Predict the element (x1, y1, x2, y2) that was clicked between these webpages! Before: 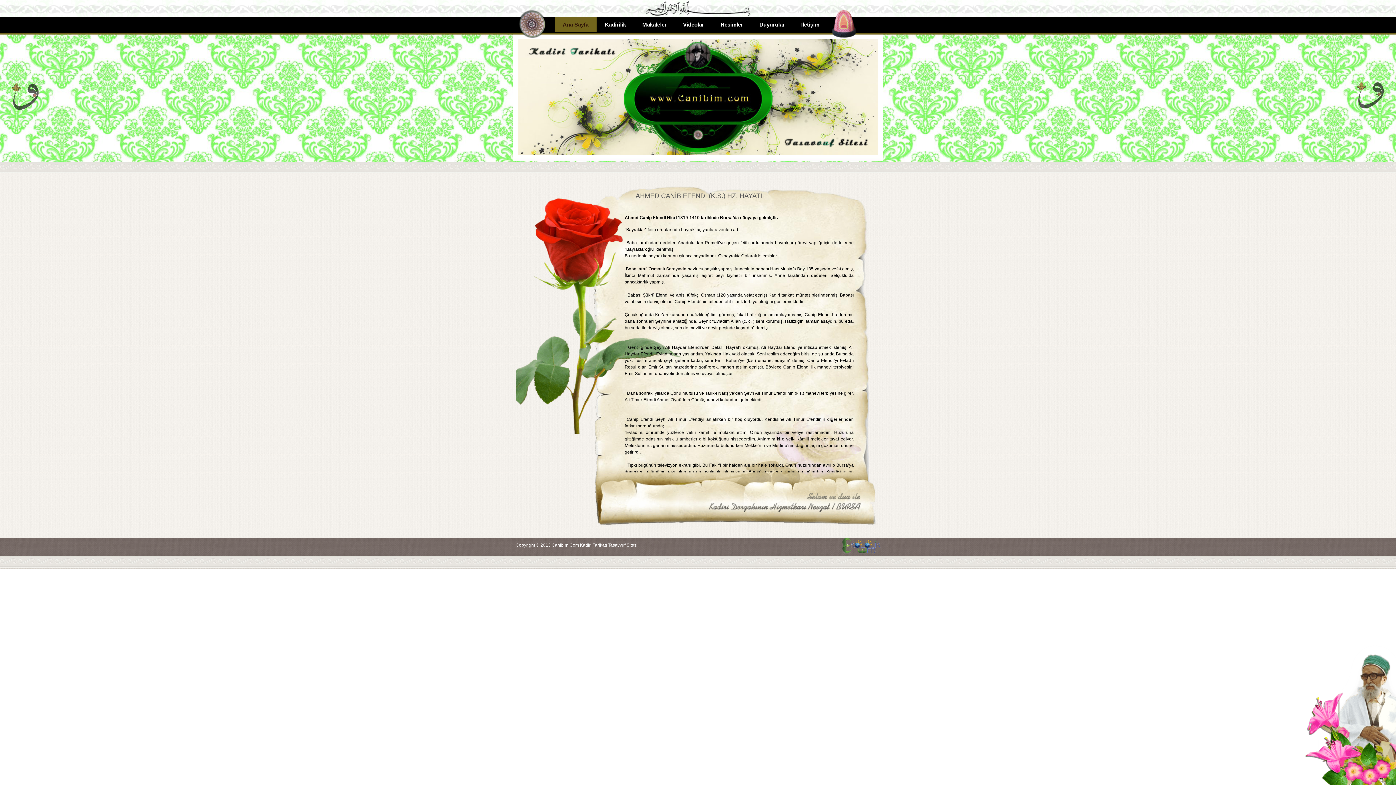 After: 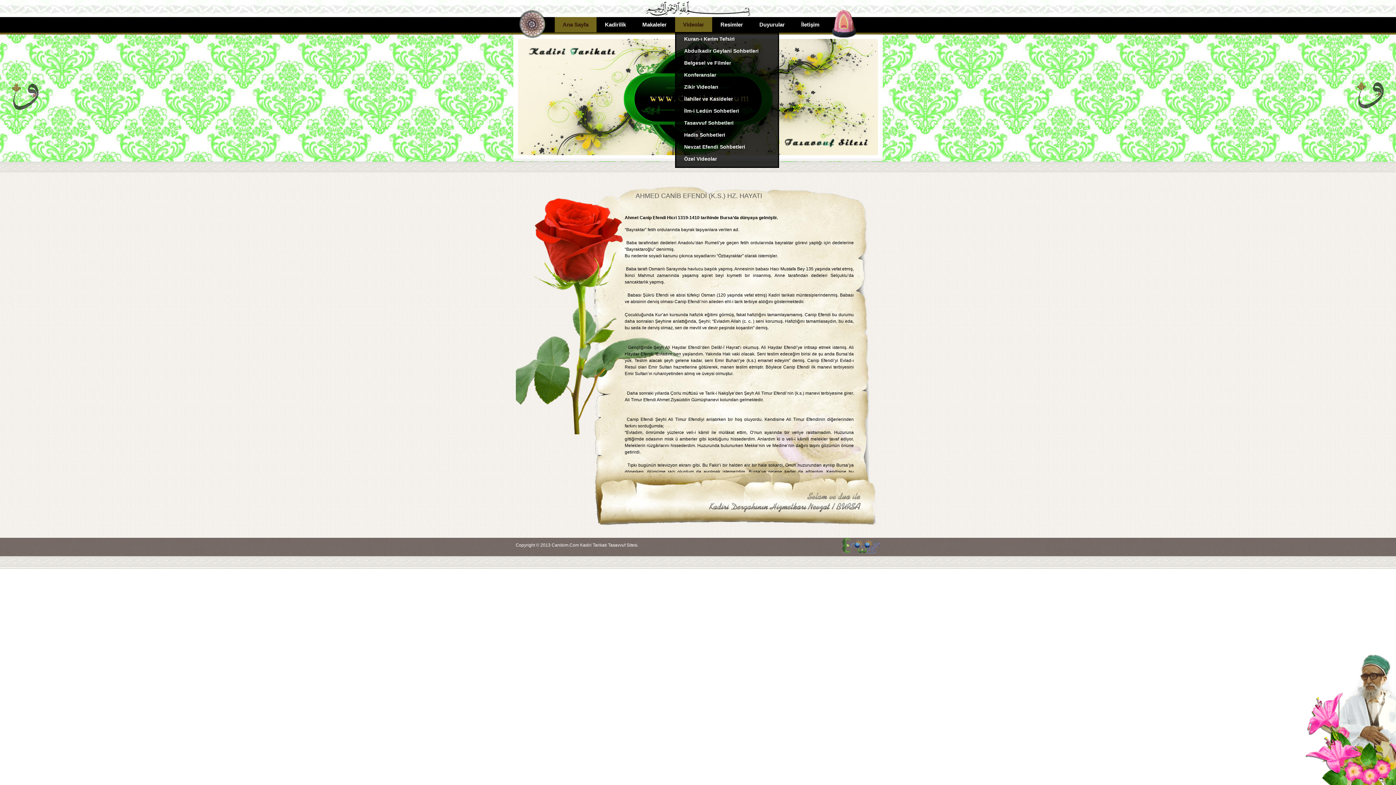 Action: bbox: (675, 17, 712, 32) label: Videolar